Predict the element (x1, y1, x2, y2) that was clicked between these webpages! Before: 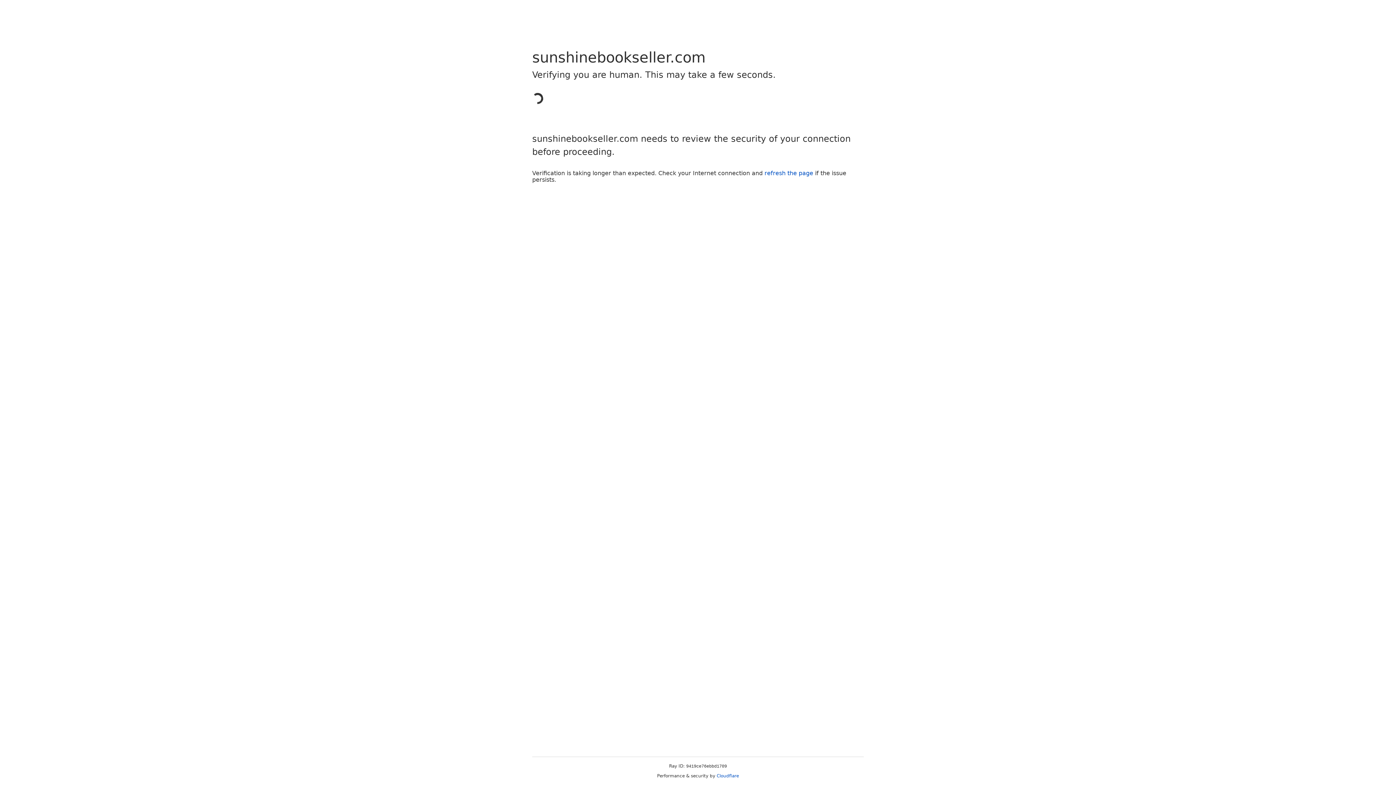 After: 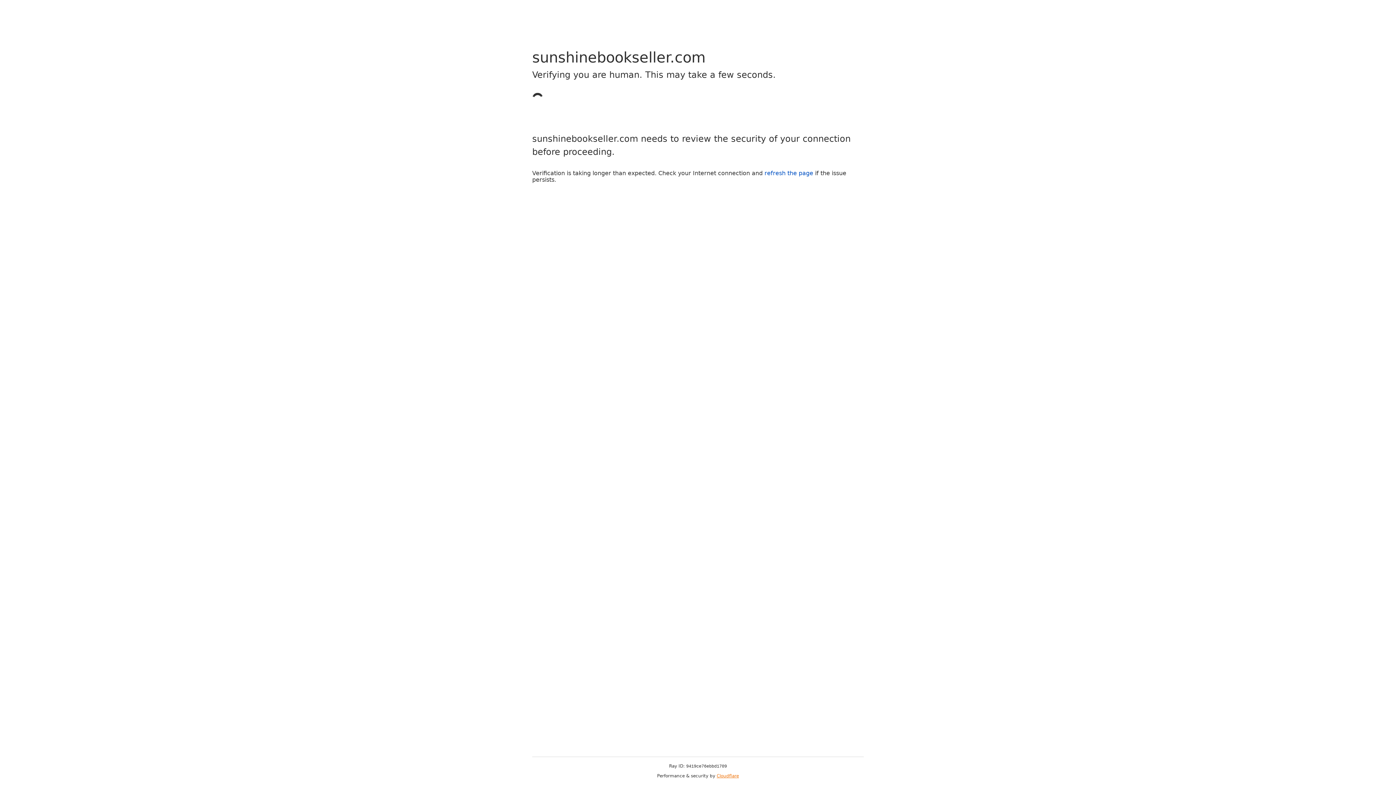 Action: bbox: (716, 773, 739, 778) label: Cloudflare